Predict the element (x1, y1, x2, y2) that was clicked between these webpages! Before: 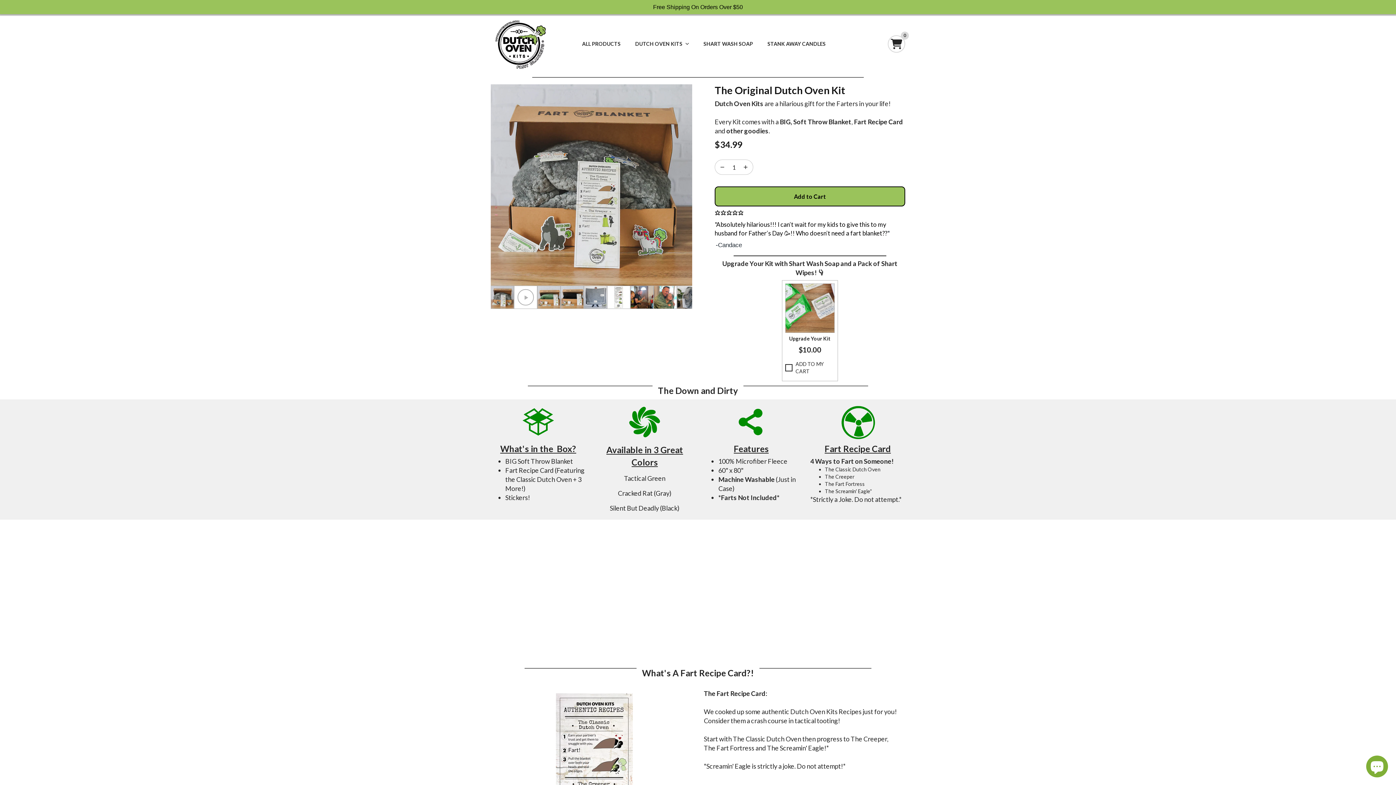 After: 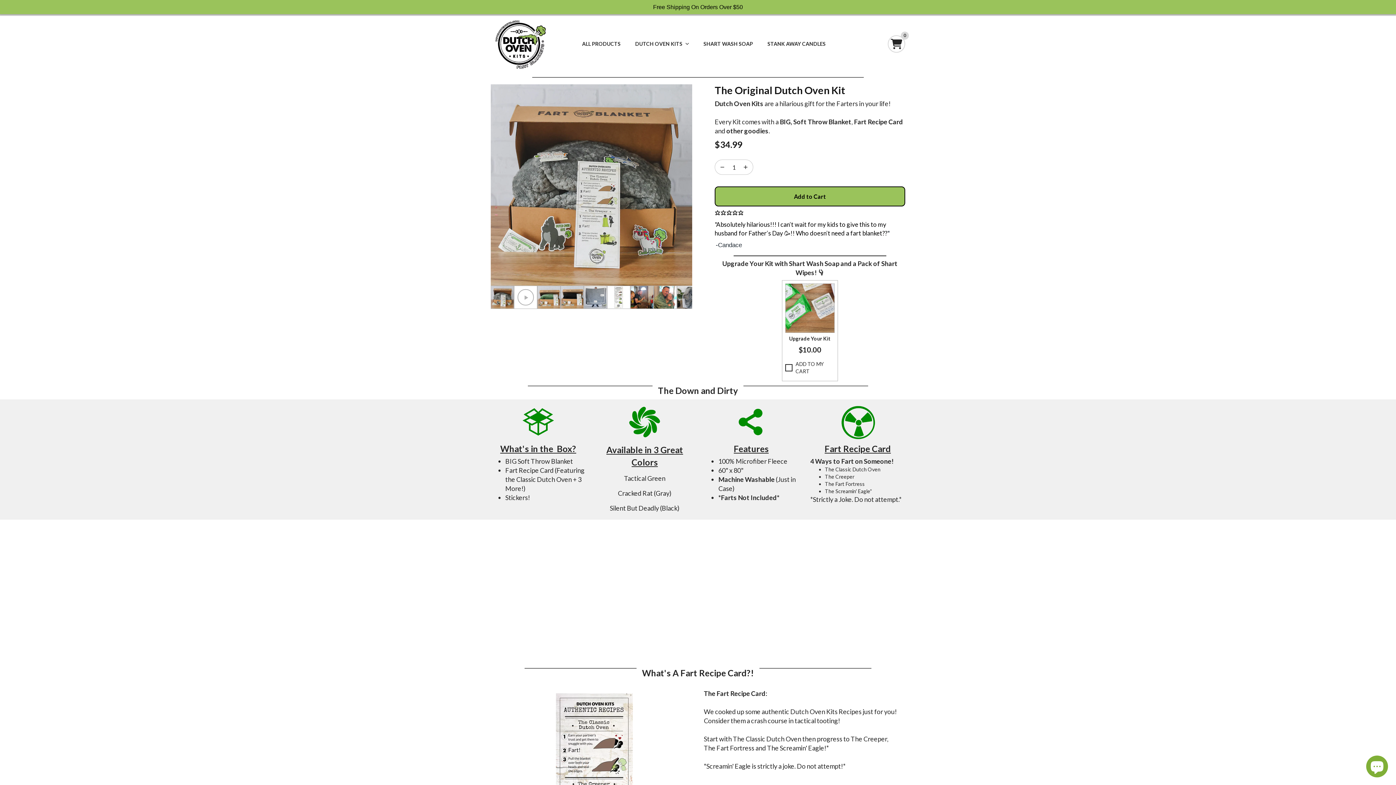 Action: bbox: (625, 418, 663, 424)